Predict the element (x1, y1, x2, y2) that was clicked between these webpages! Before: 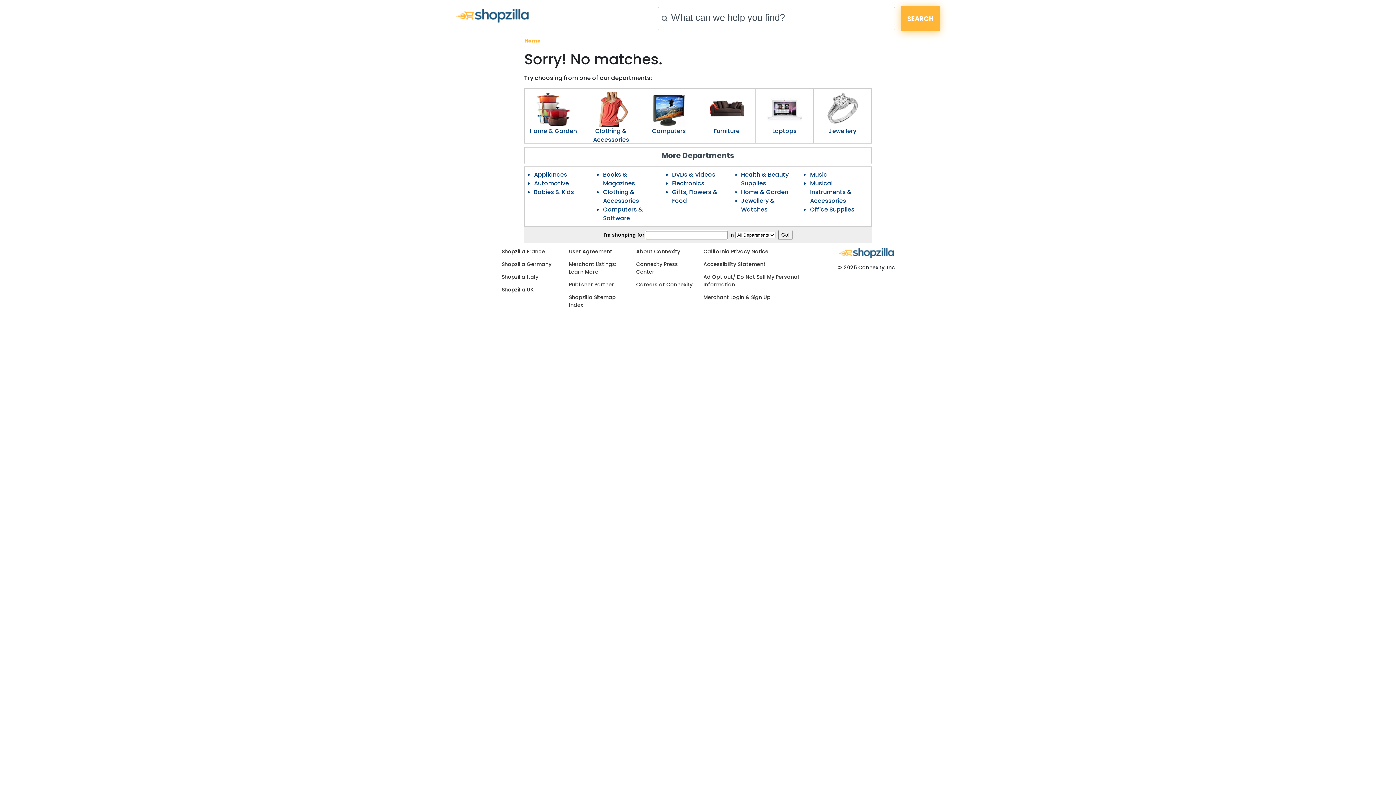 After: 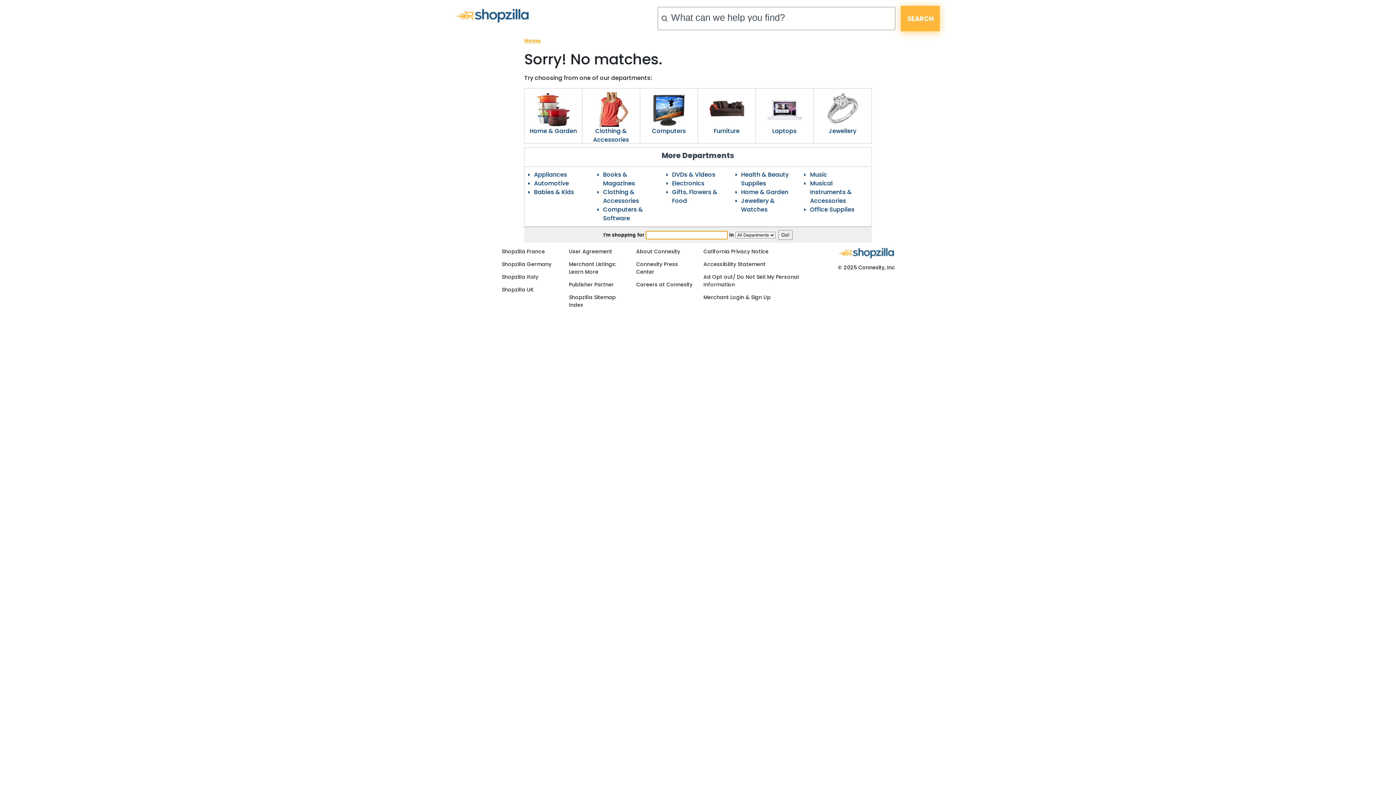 Action: label: Jewellery & Watches bbox: (741, 196, 775, 213)